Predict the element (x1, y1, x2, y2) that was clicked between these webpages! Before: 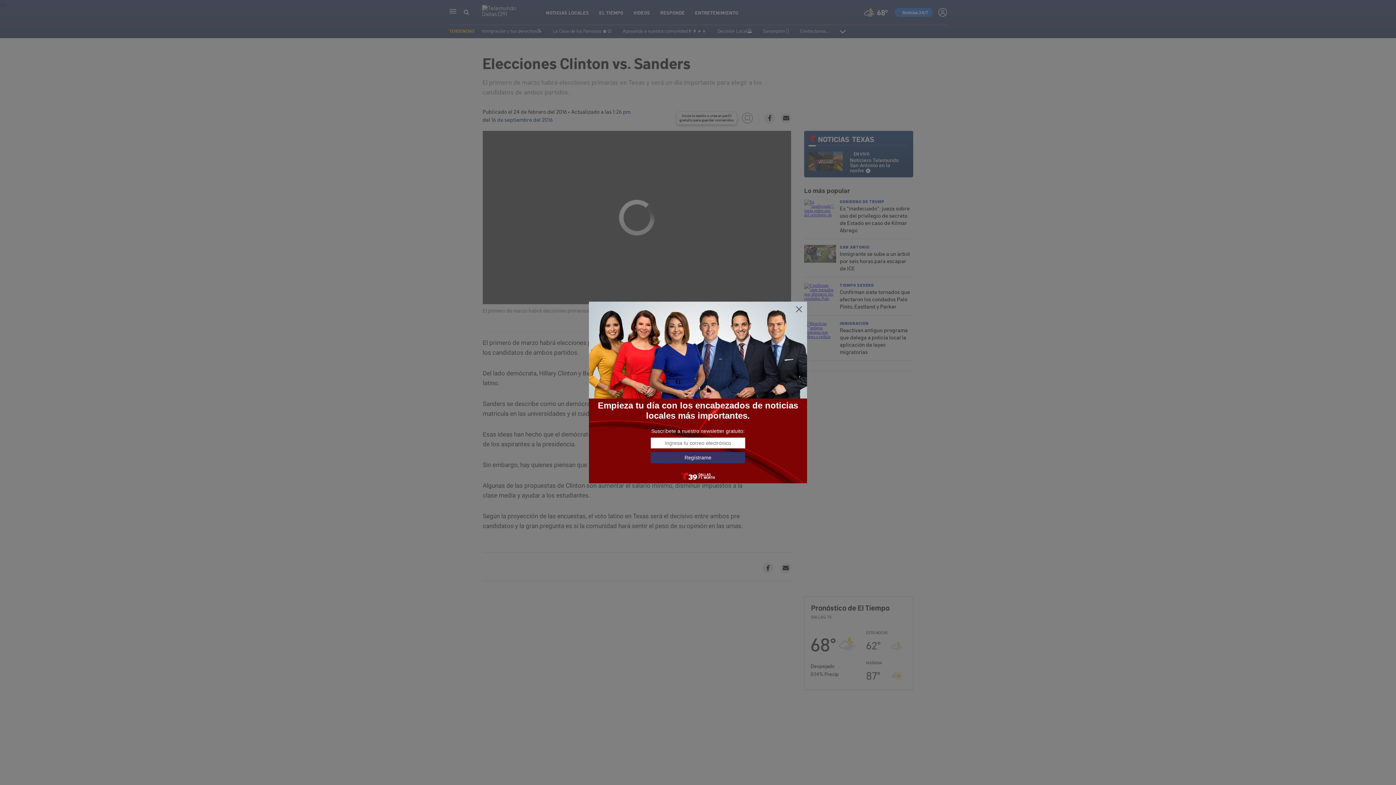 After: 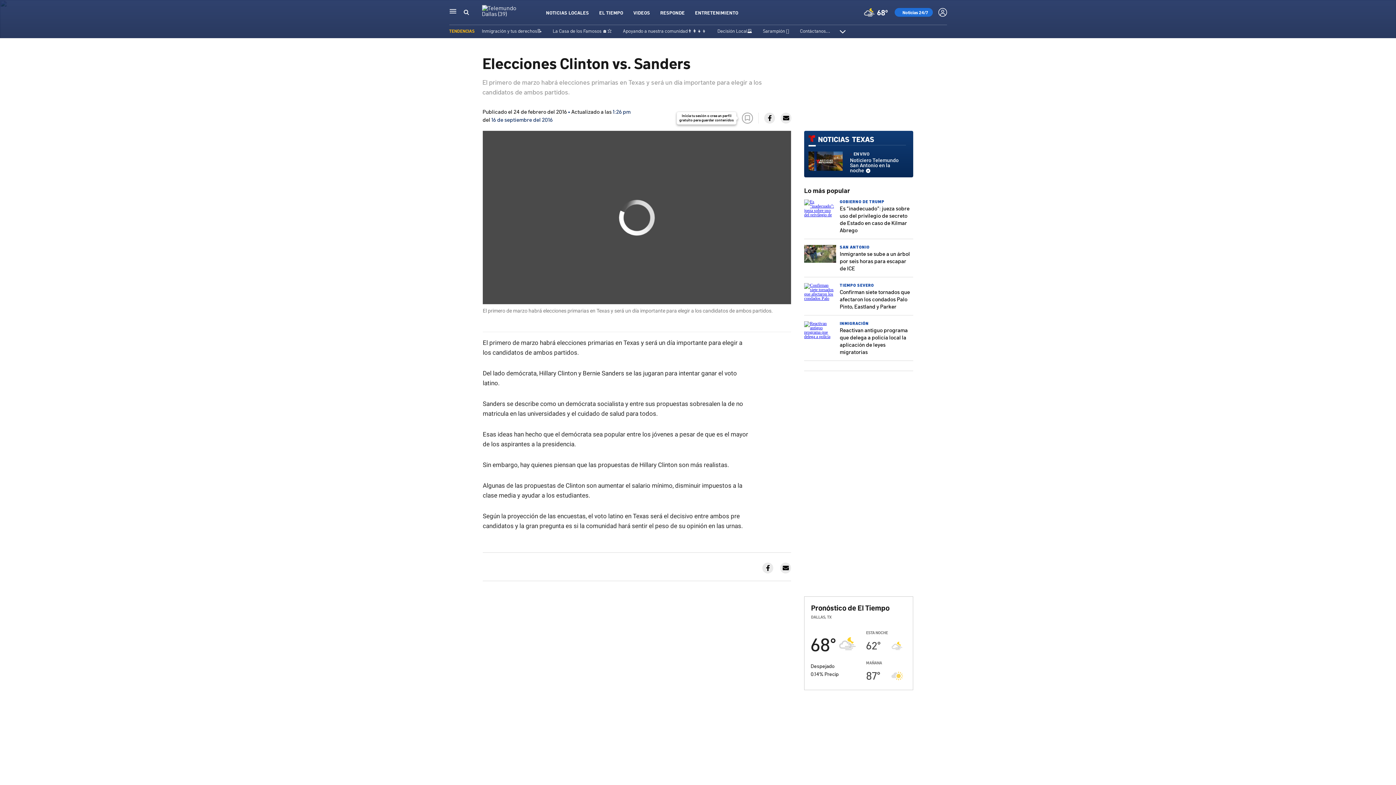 Action: bbox: (795, 305, 803, 313)